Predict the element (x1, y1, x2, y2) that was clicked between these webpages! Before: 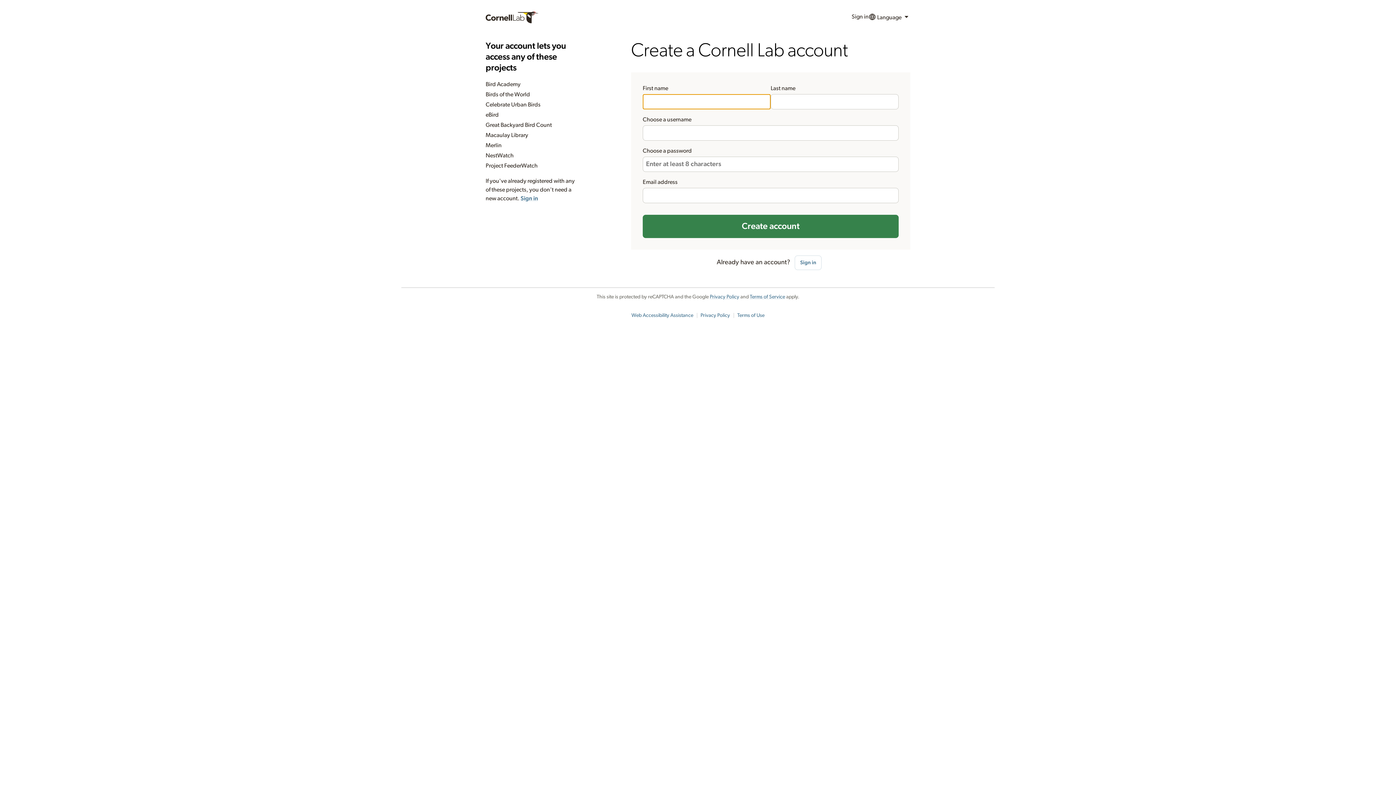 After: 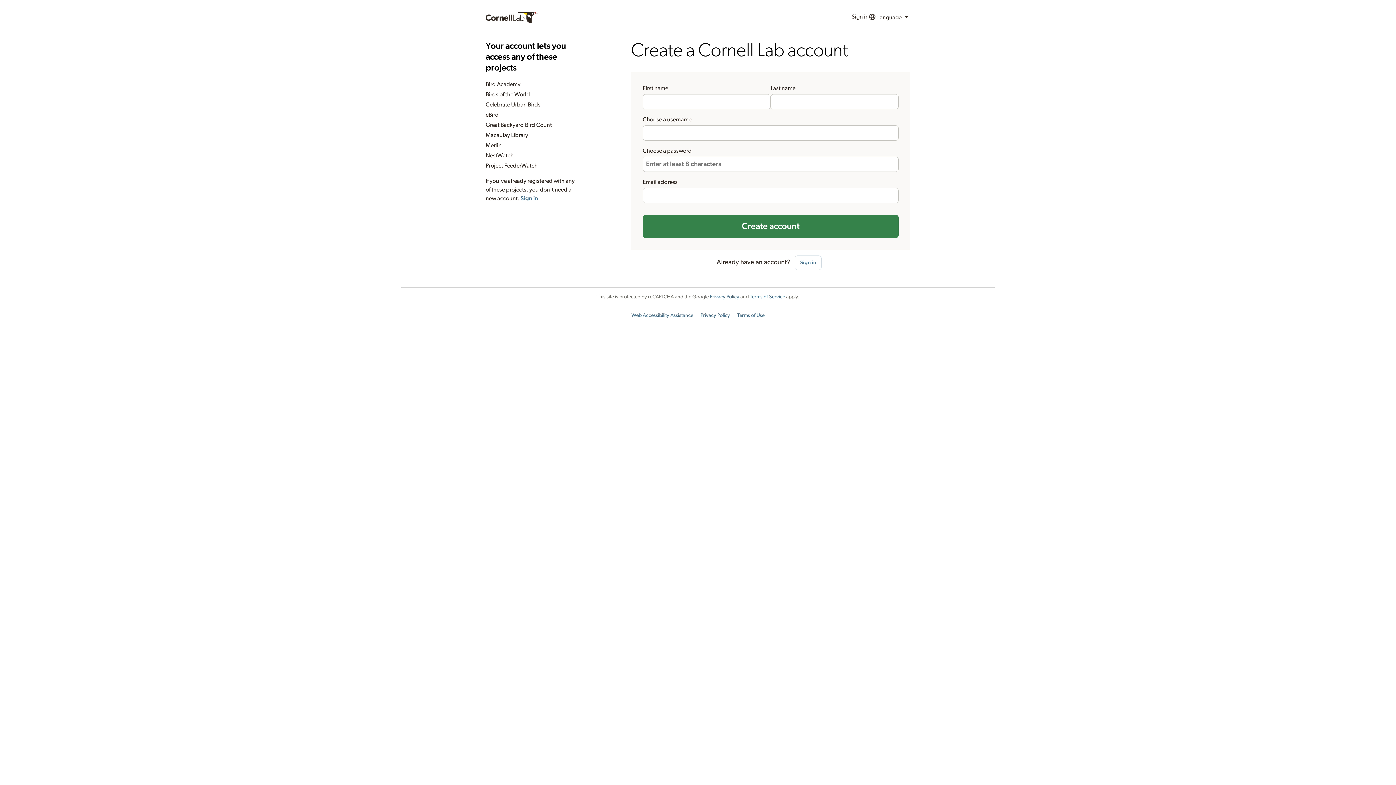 Action: label: Privacy Policy bbox: (700, 313, 730, 318)